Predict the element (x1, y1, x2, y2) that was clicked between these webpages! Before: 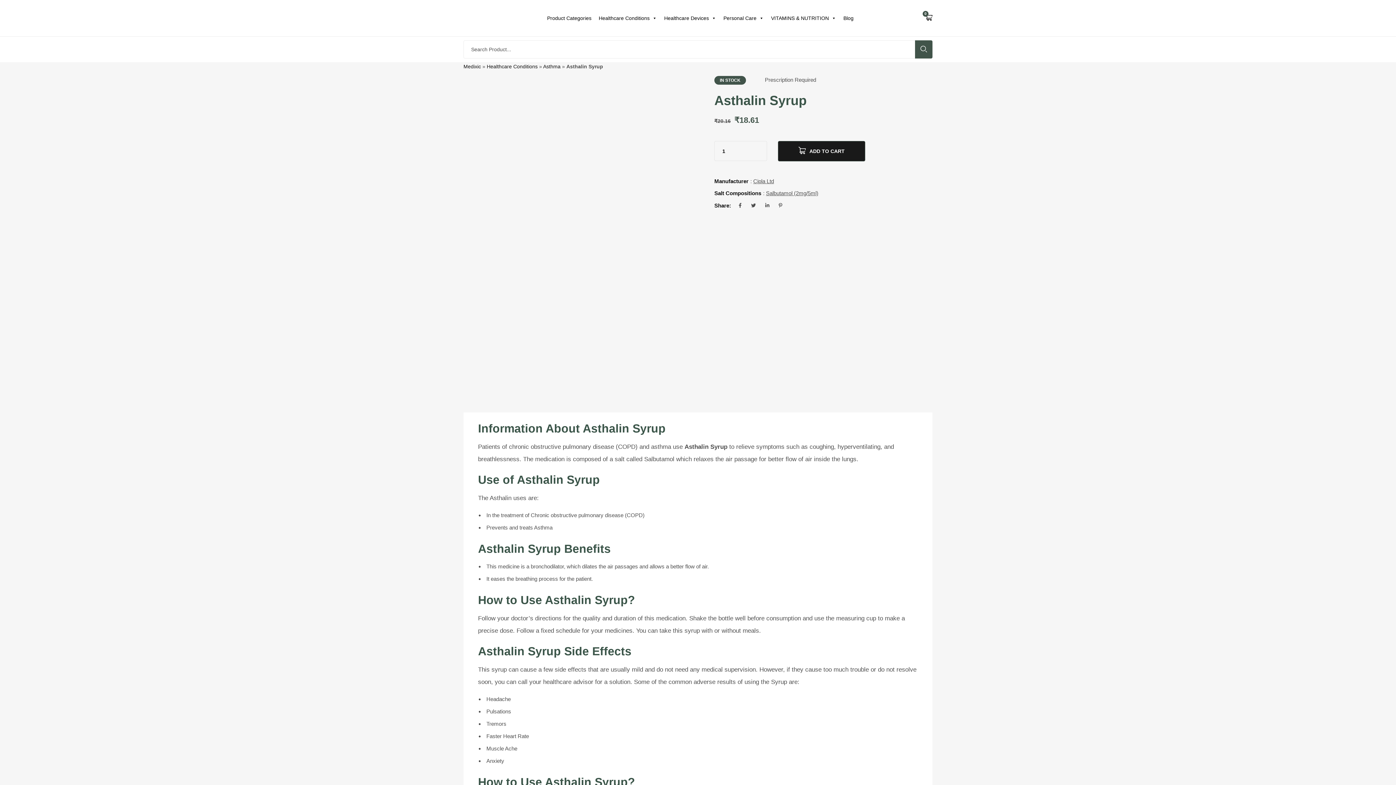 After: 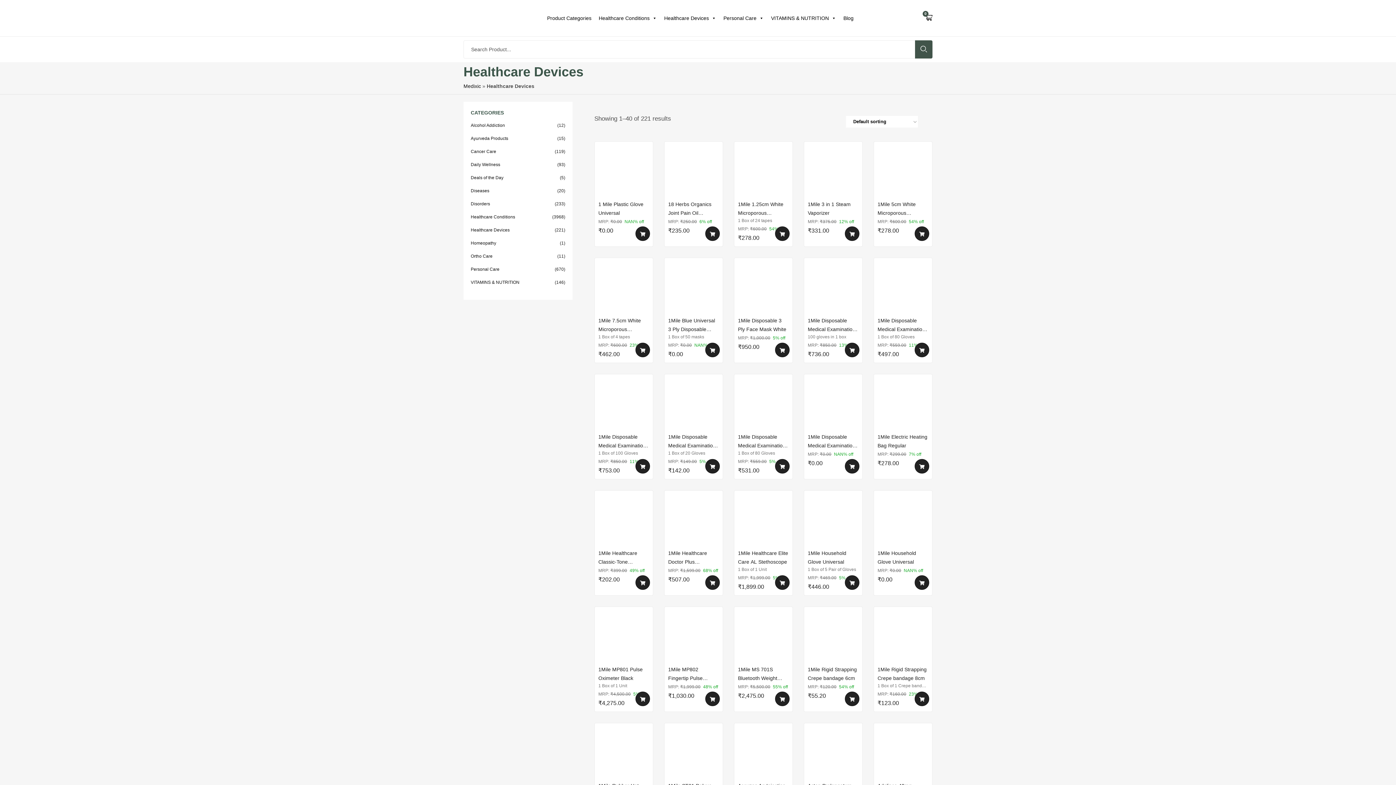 Action: label: Healthcare Devices bbox: (660, 10, 720, 25)